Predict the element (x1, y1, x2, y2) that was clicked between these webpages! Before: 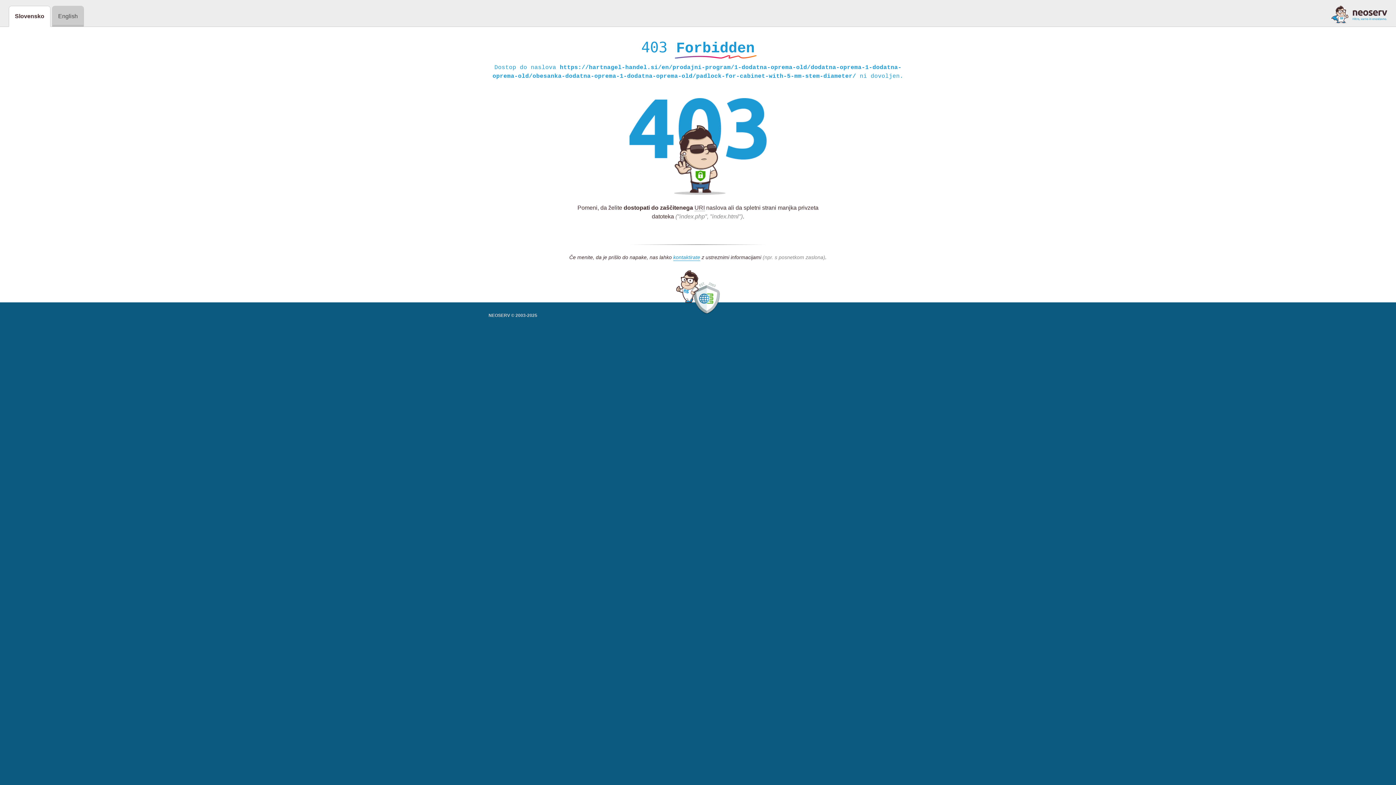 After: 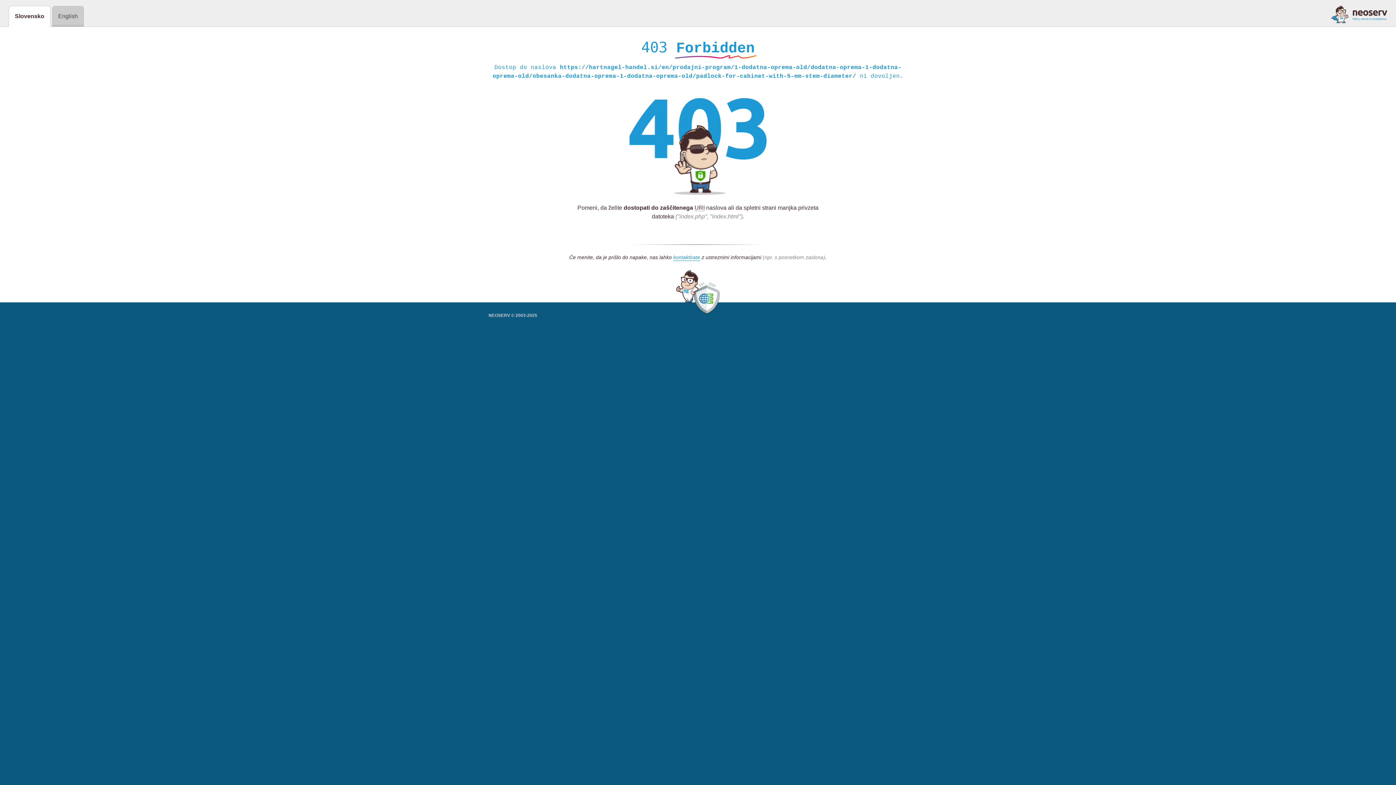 Action: bbox: (1331, 5, 1387, 23)